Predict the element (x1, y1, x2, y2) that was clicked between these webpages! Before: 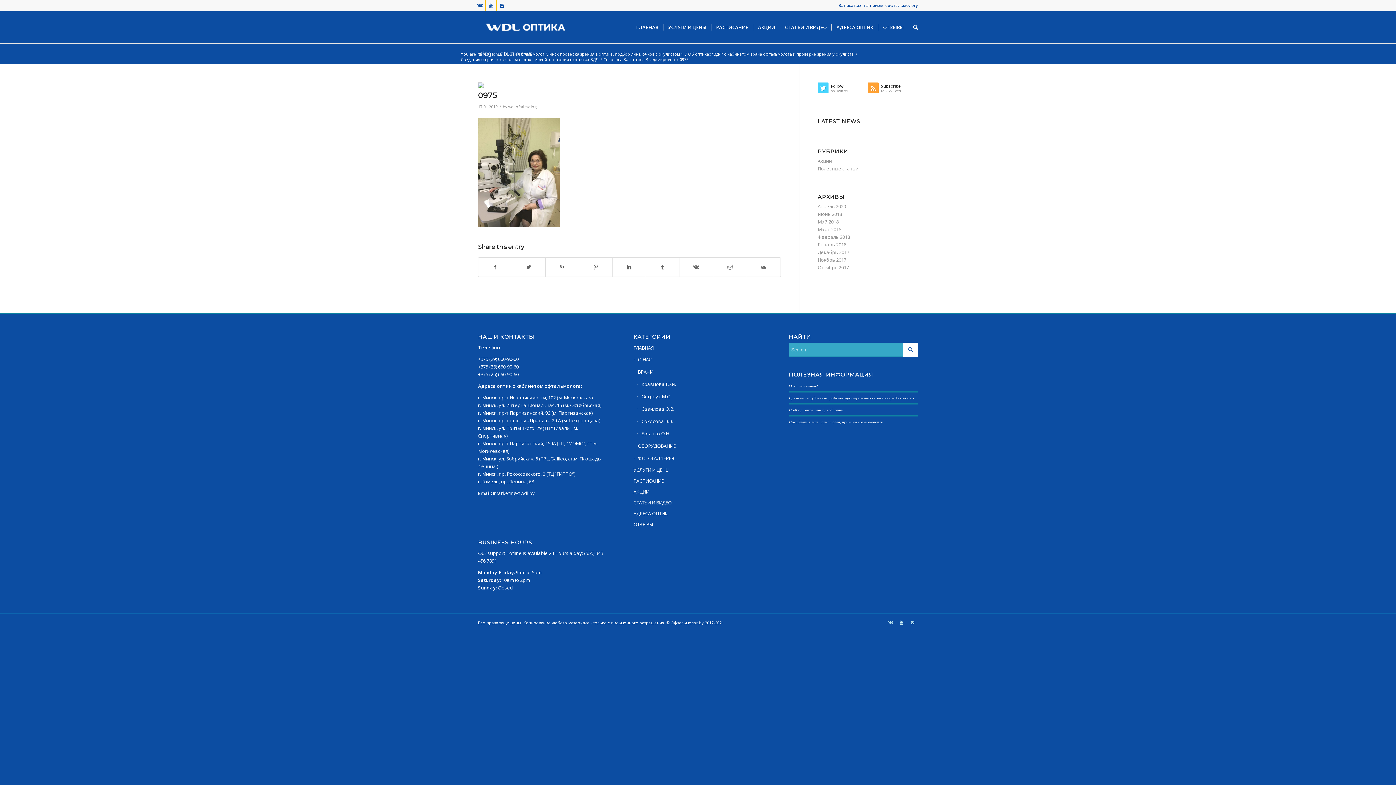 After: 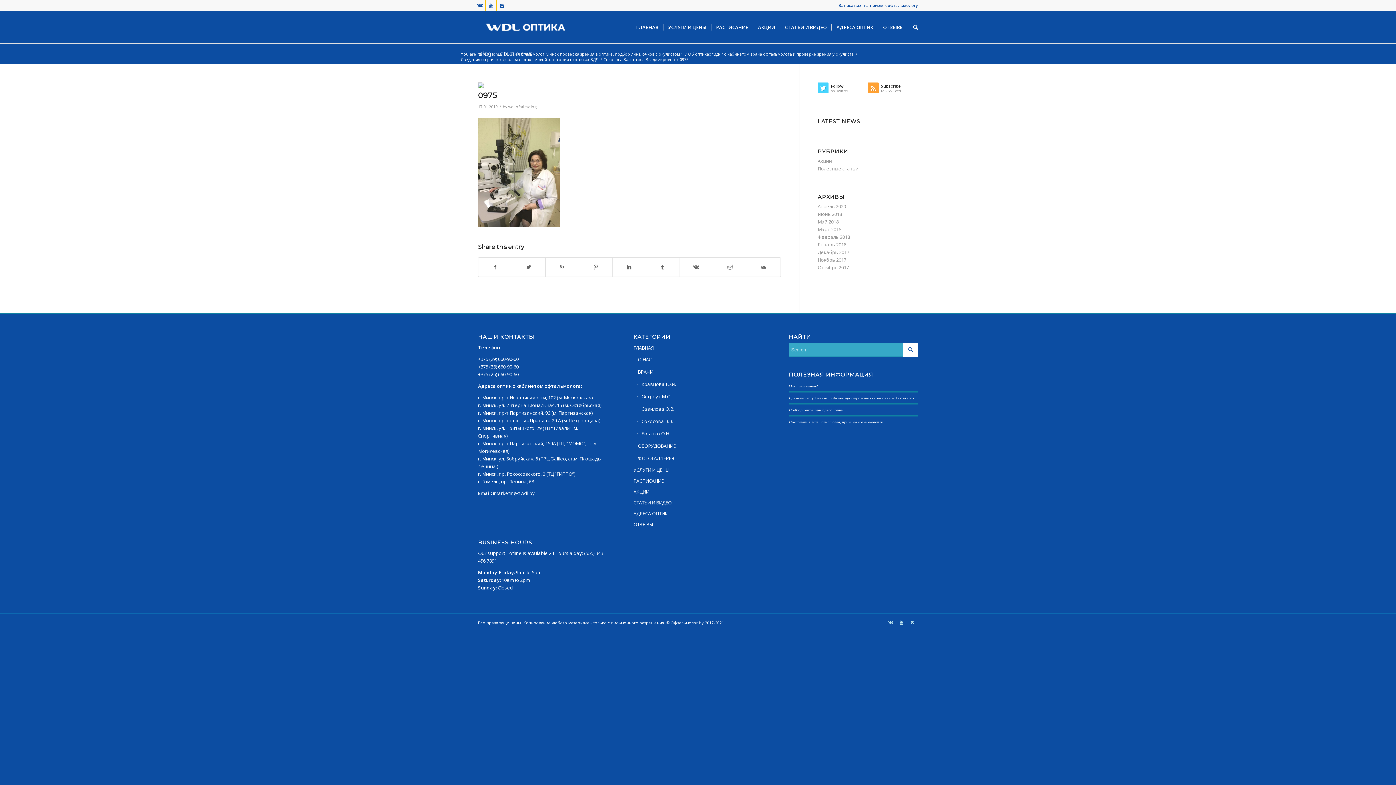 Action: bbox: (478, 90, 497, 100) label: 0975